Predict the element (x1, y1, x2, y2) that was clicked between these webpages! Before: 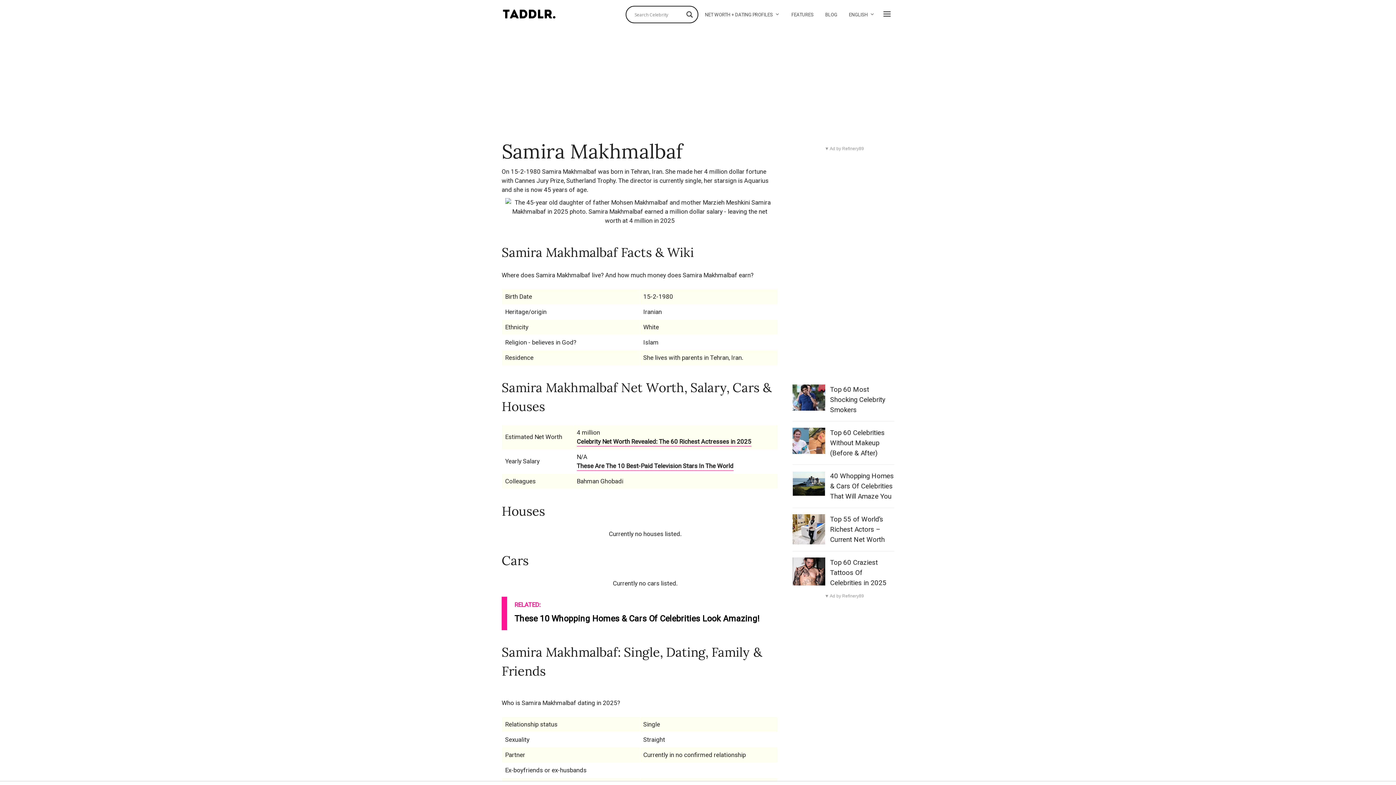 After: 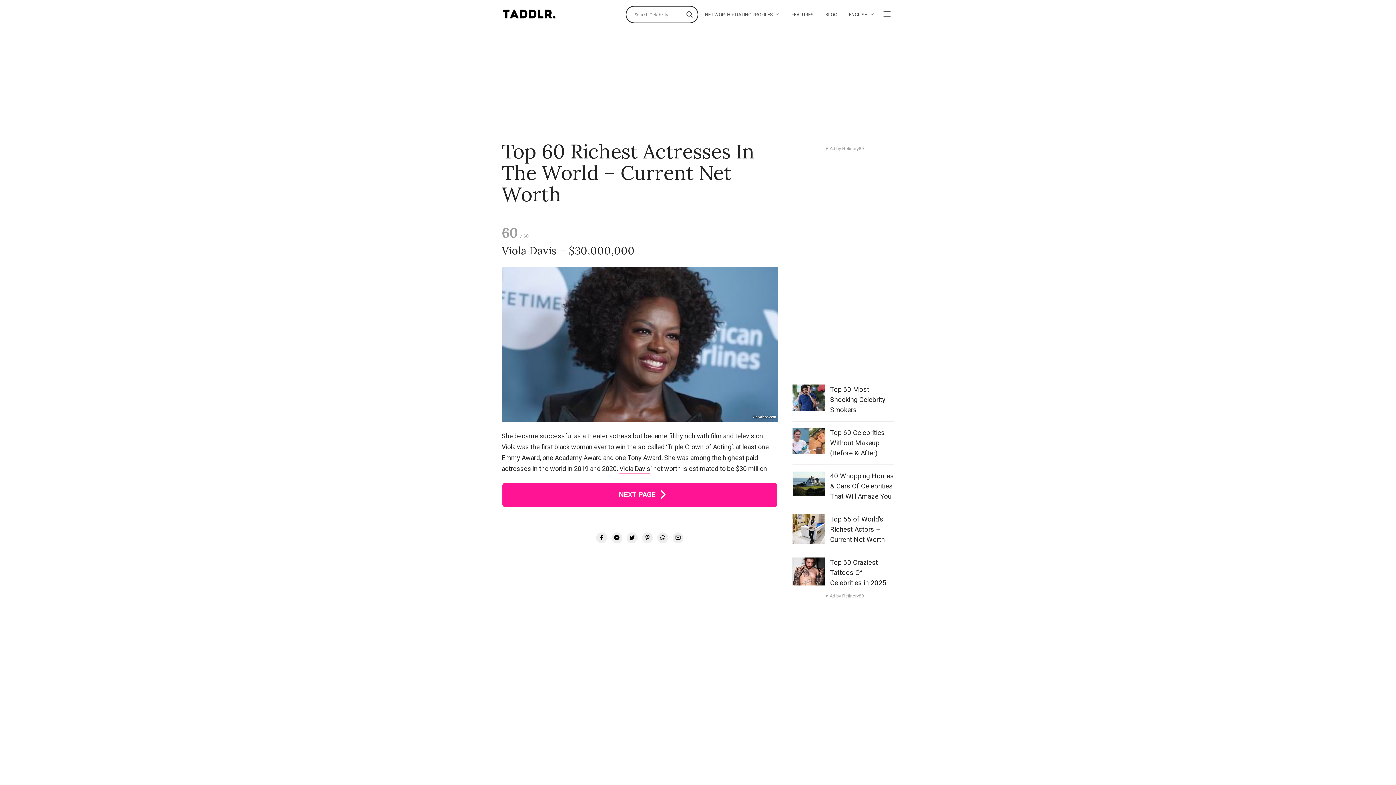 Action: label: Celebrity Net Worth Revealed: The 60 Richest Actresses in 2025 bbox: (576, 438, 751, 446)